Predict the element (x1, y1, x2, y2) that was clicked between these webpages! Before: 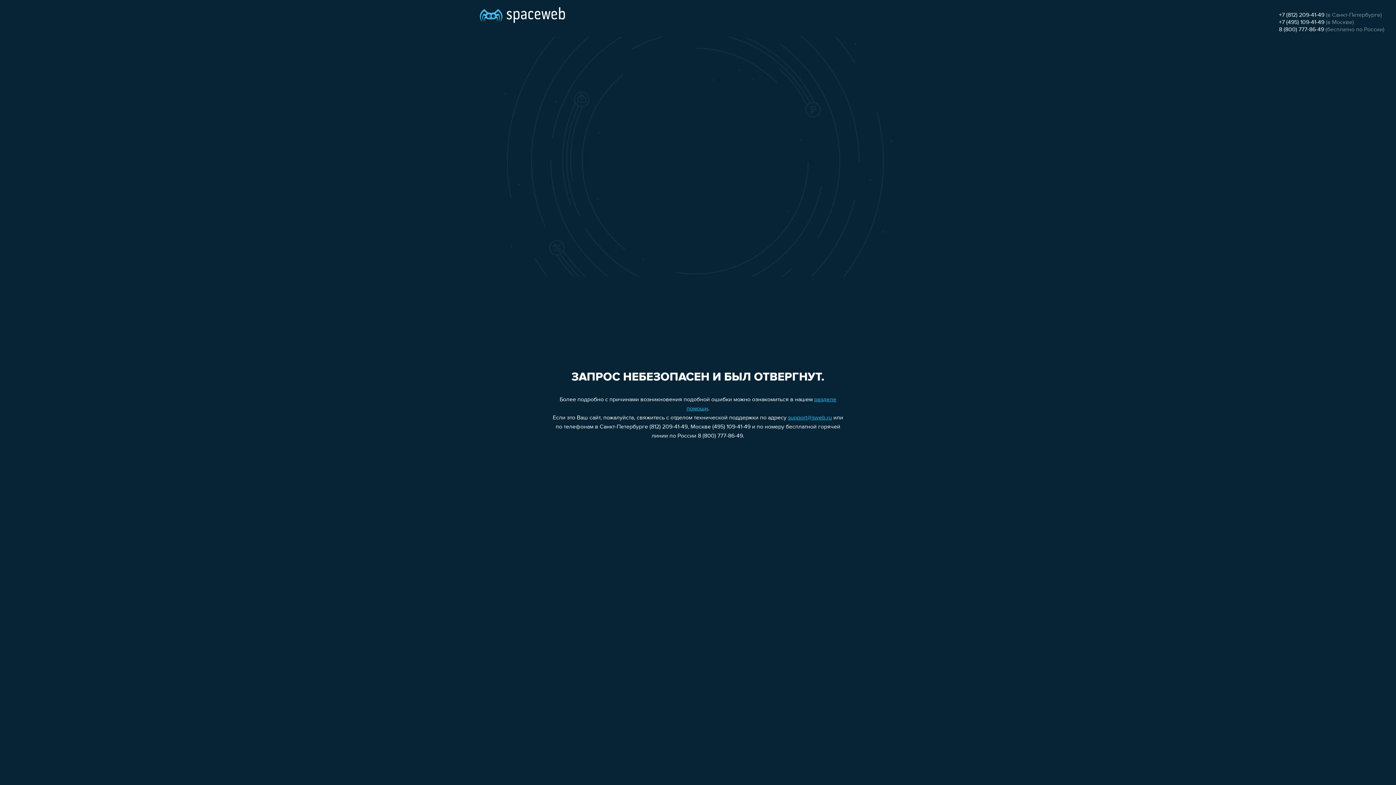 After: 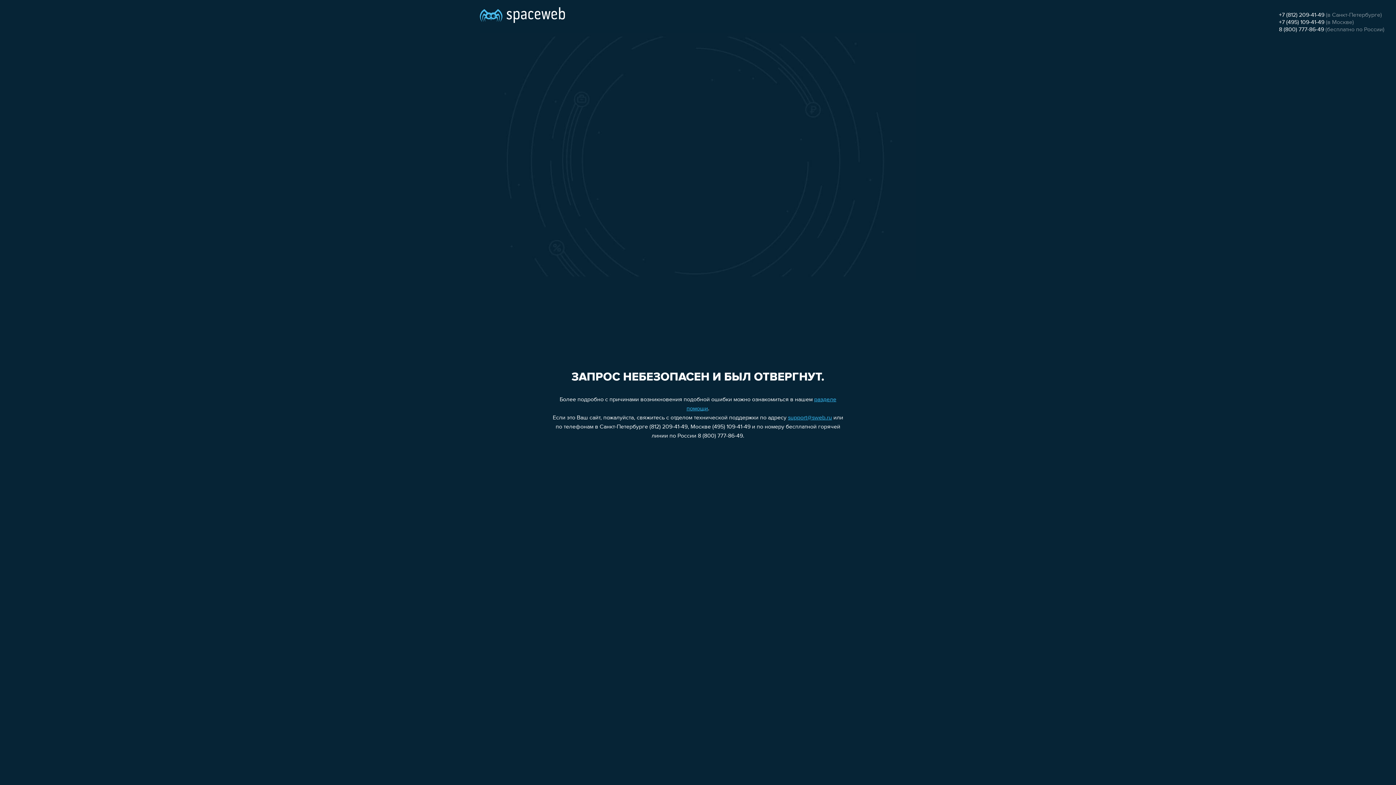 Action: bbox: (1279, 26, 1324, 32) label: 8 (800) 777-86-49